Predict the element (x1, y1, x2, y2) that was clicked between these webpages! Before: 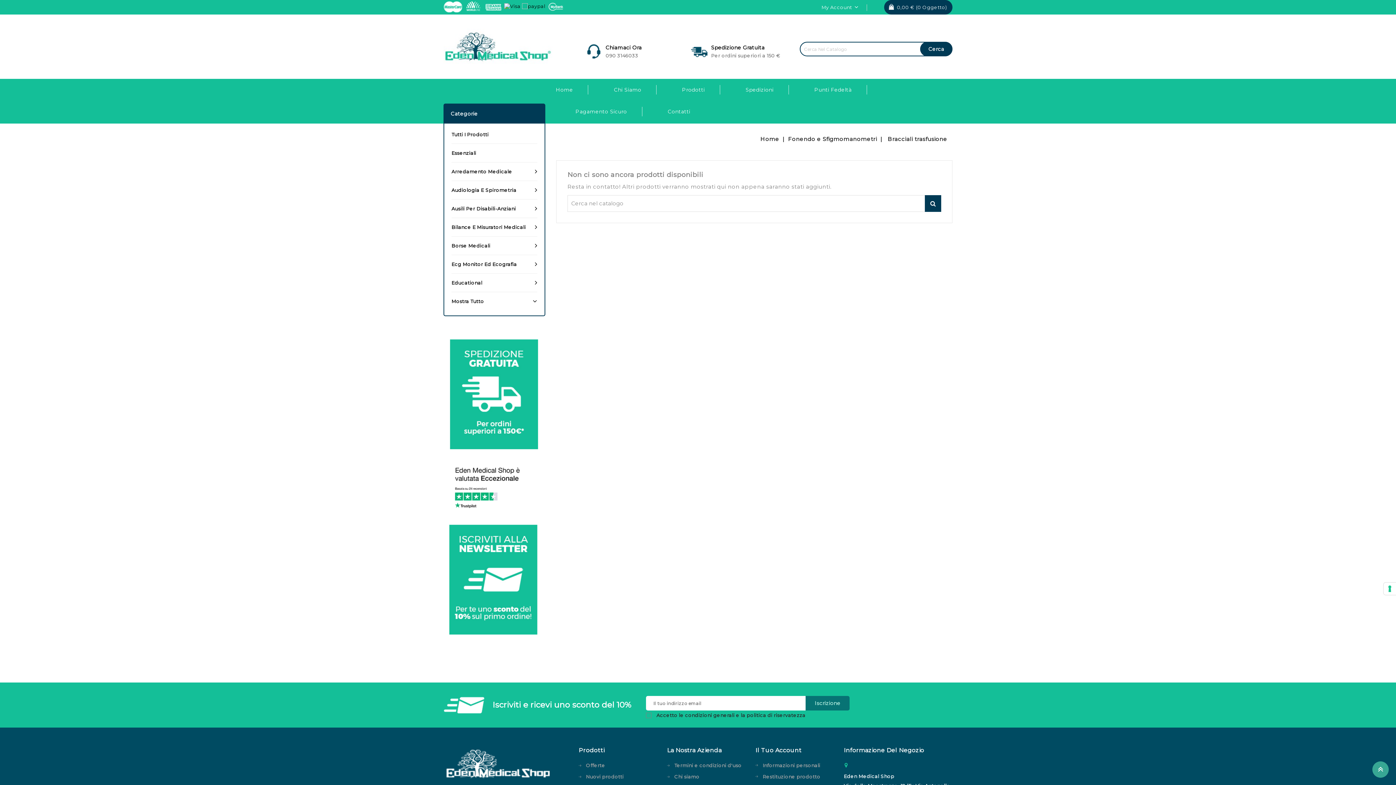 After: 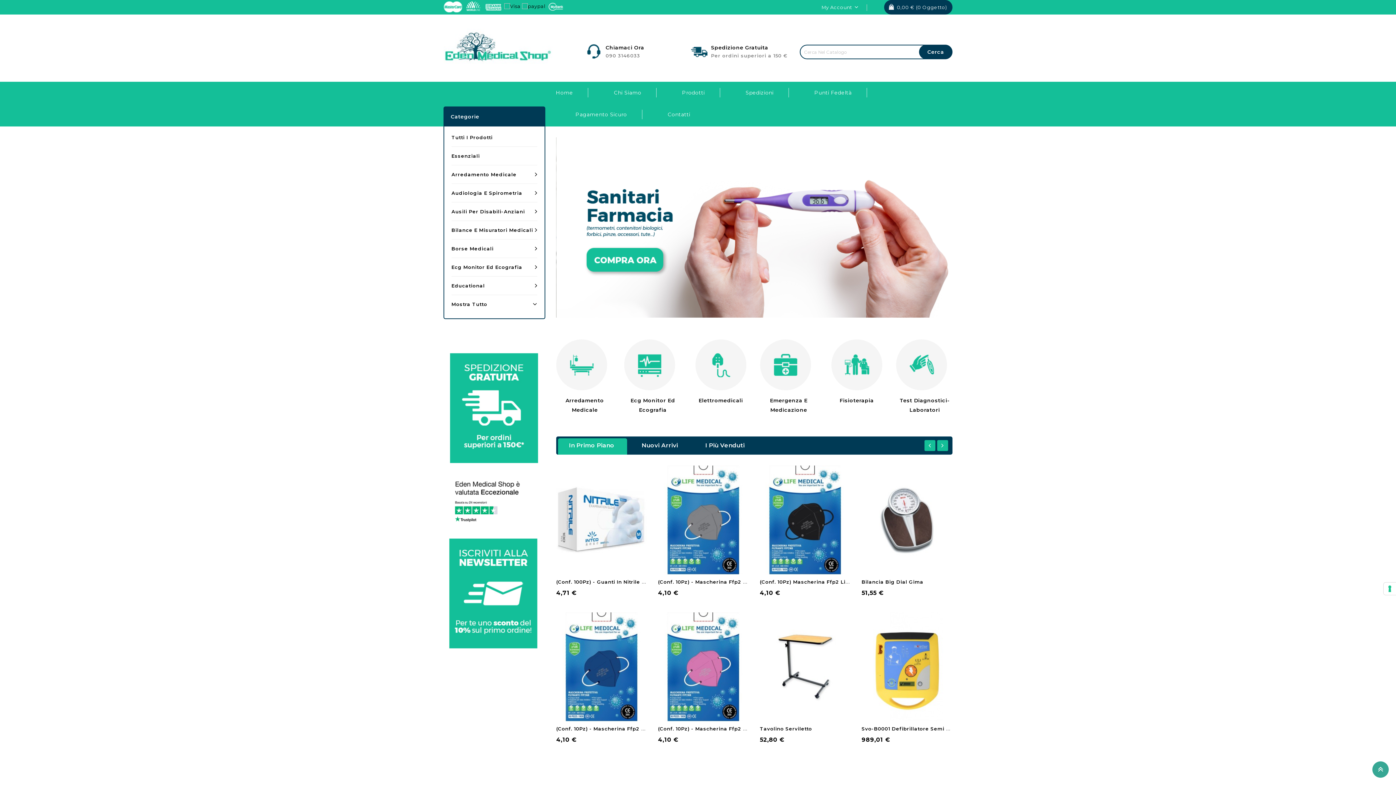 Action: bbox: (760, 135, 779, 142) label: Home